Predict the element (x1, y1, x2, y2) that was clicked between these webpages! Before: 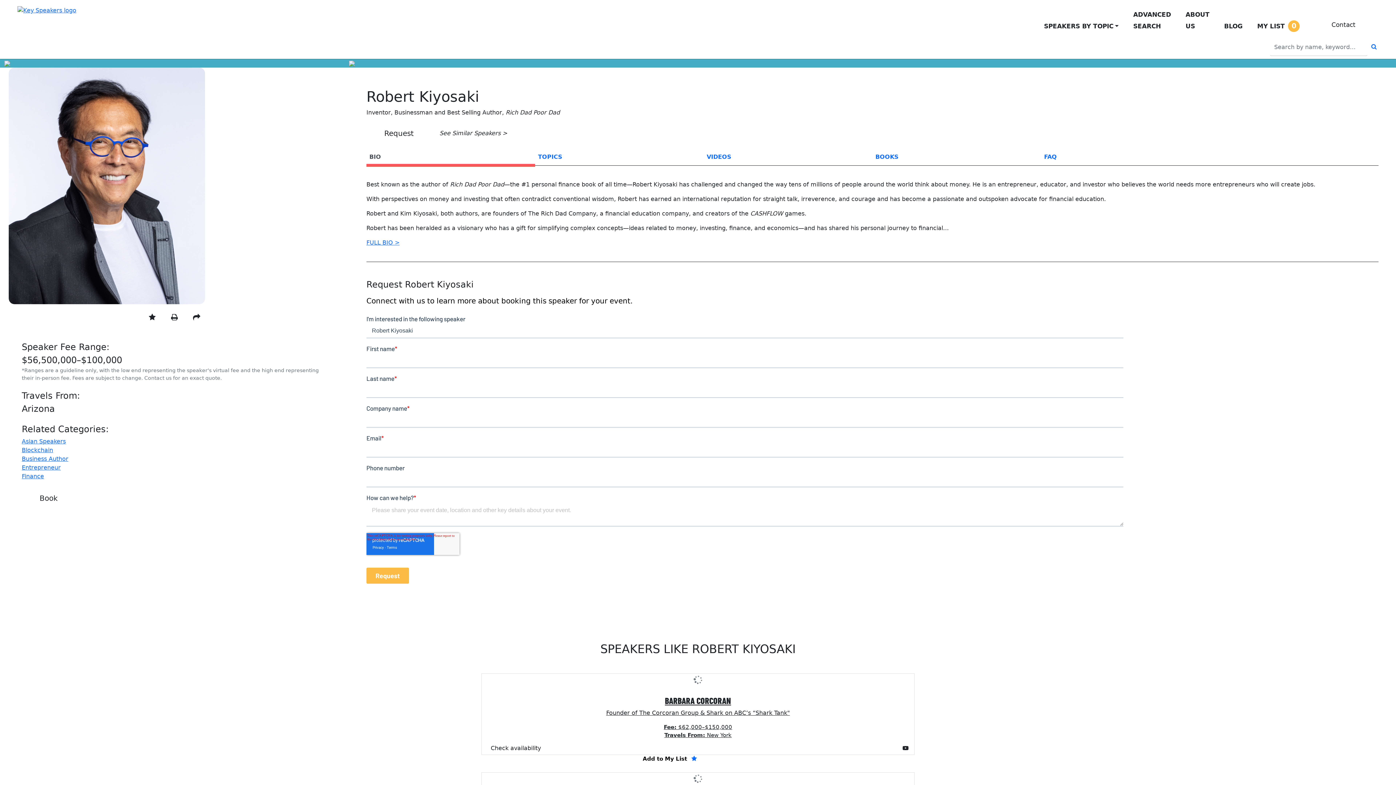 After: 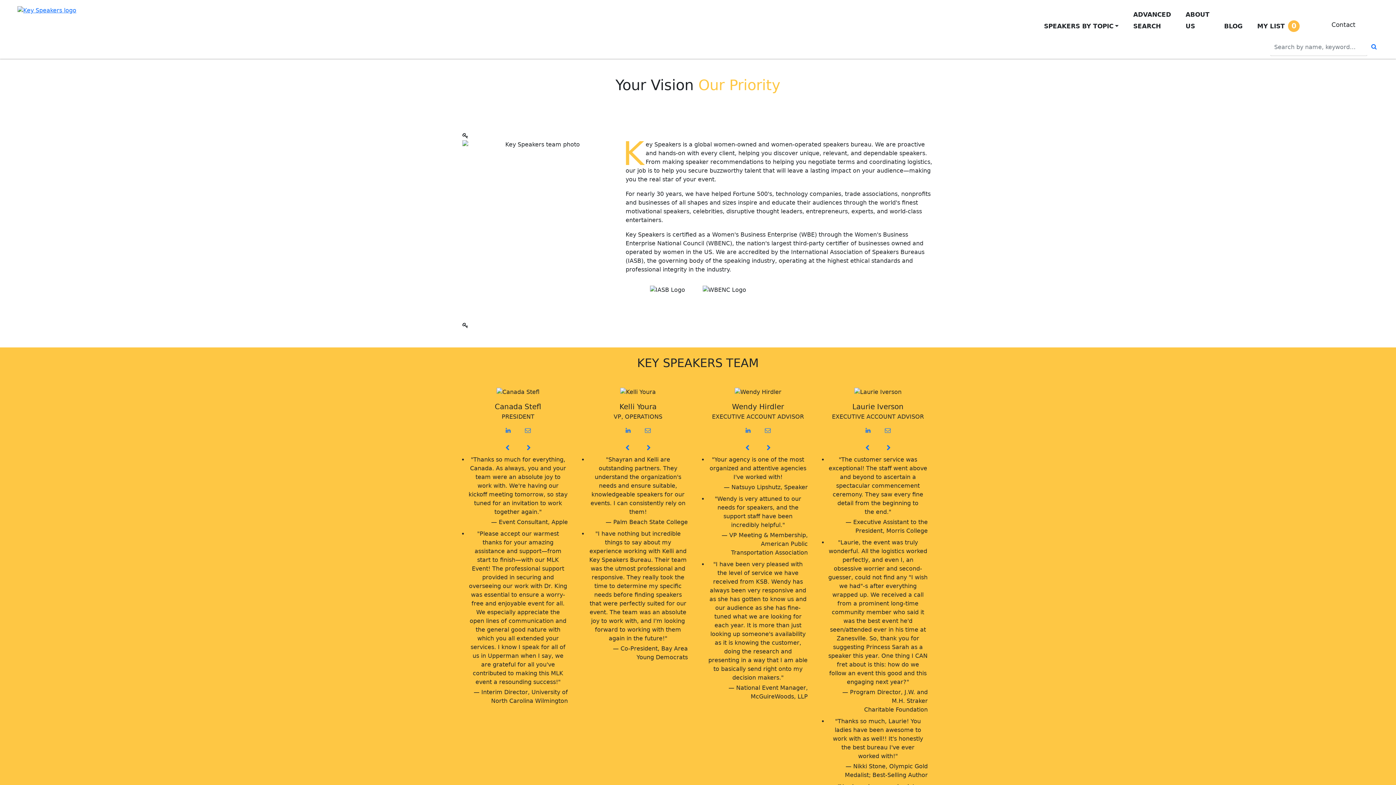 Action: label: ABOUT US bbox: (1182, 5, 1212, 34)